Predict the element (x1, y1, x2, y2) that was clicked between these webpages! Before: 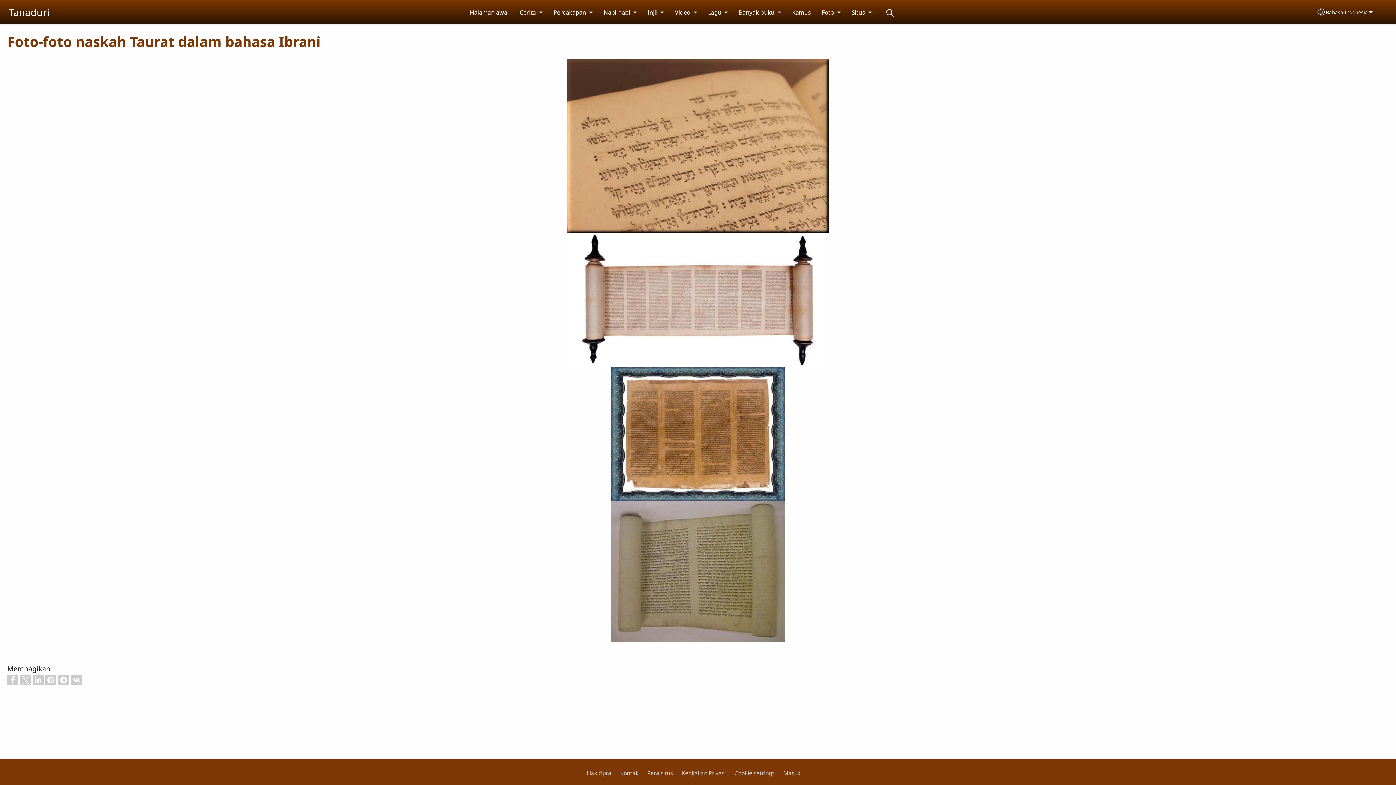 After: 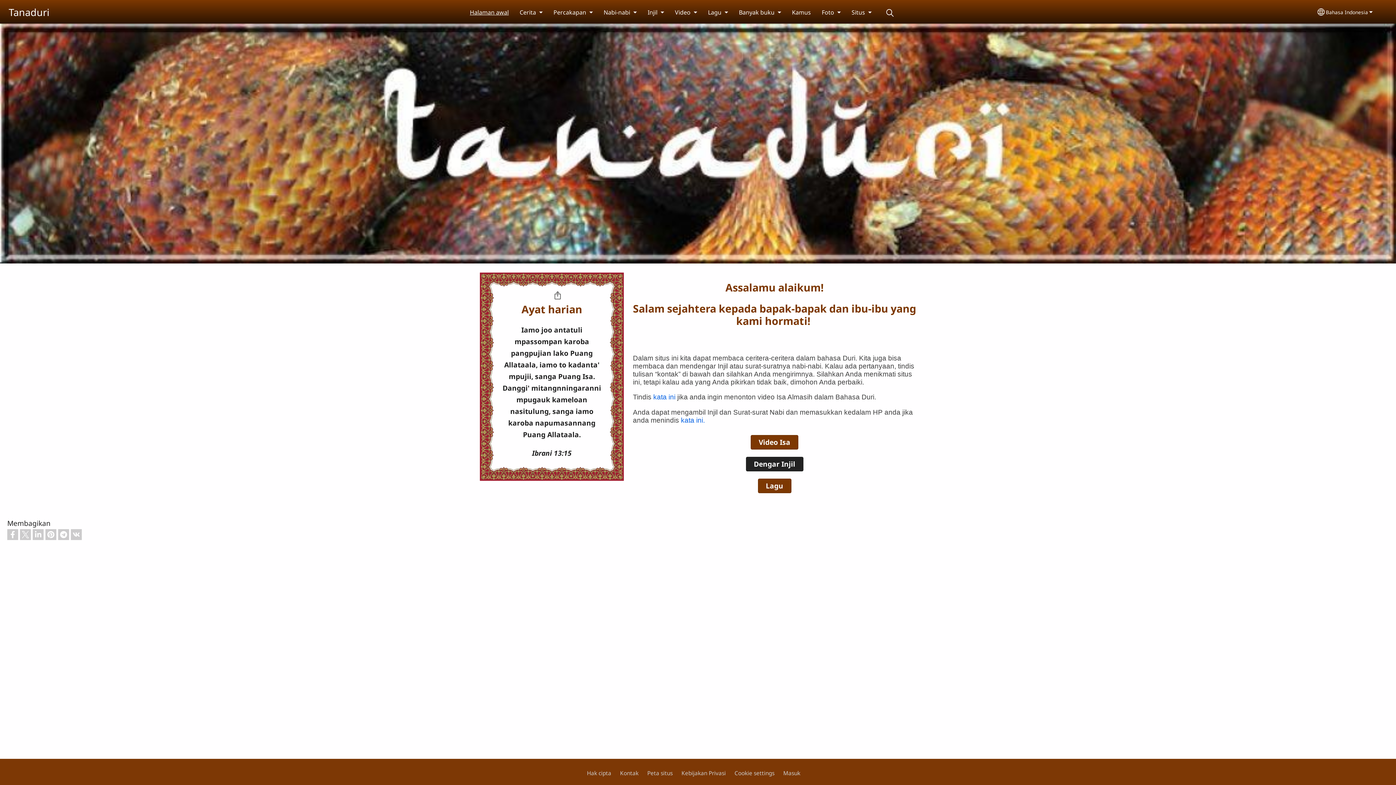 Action: label: Tanaduri bbox: (8, 5, 49, 18)